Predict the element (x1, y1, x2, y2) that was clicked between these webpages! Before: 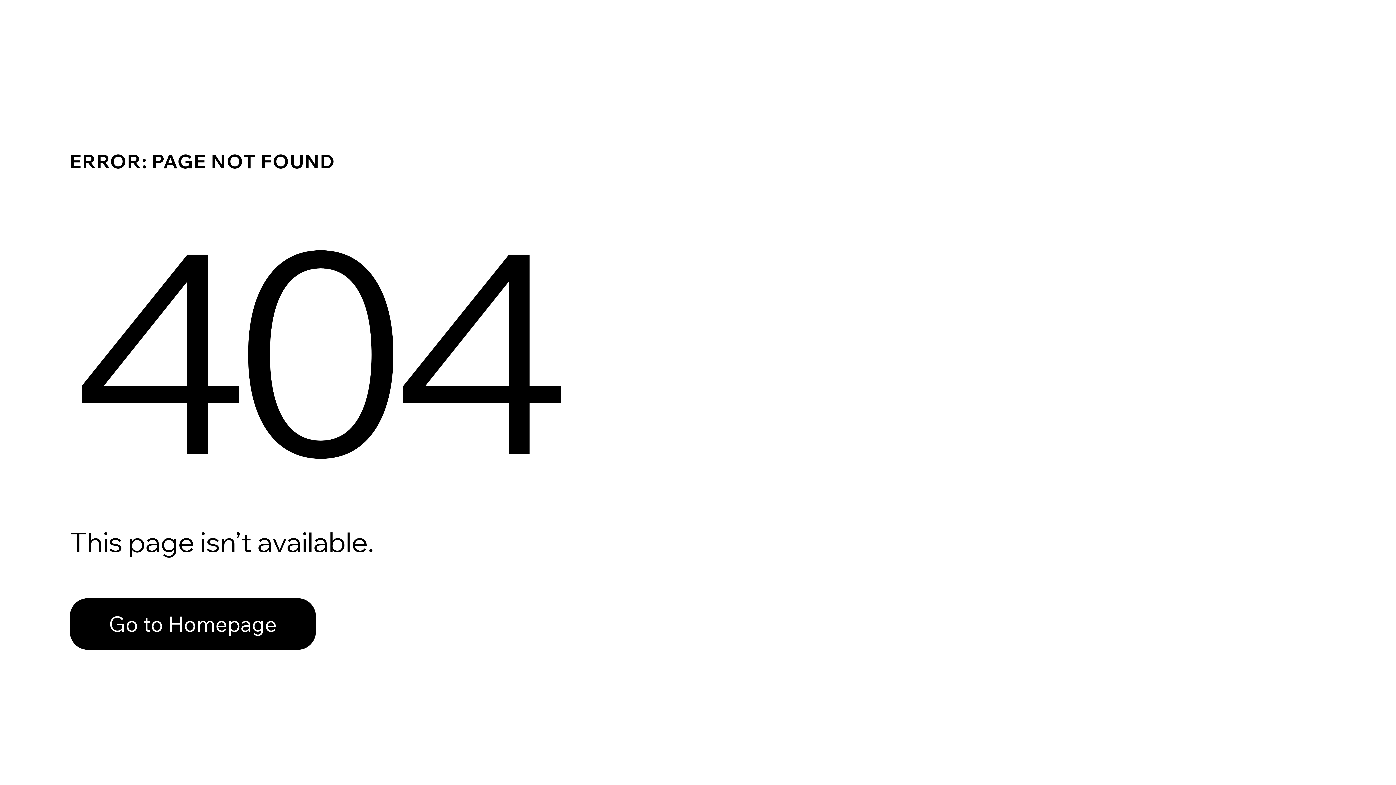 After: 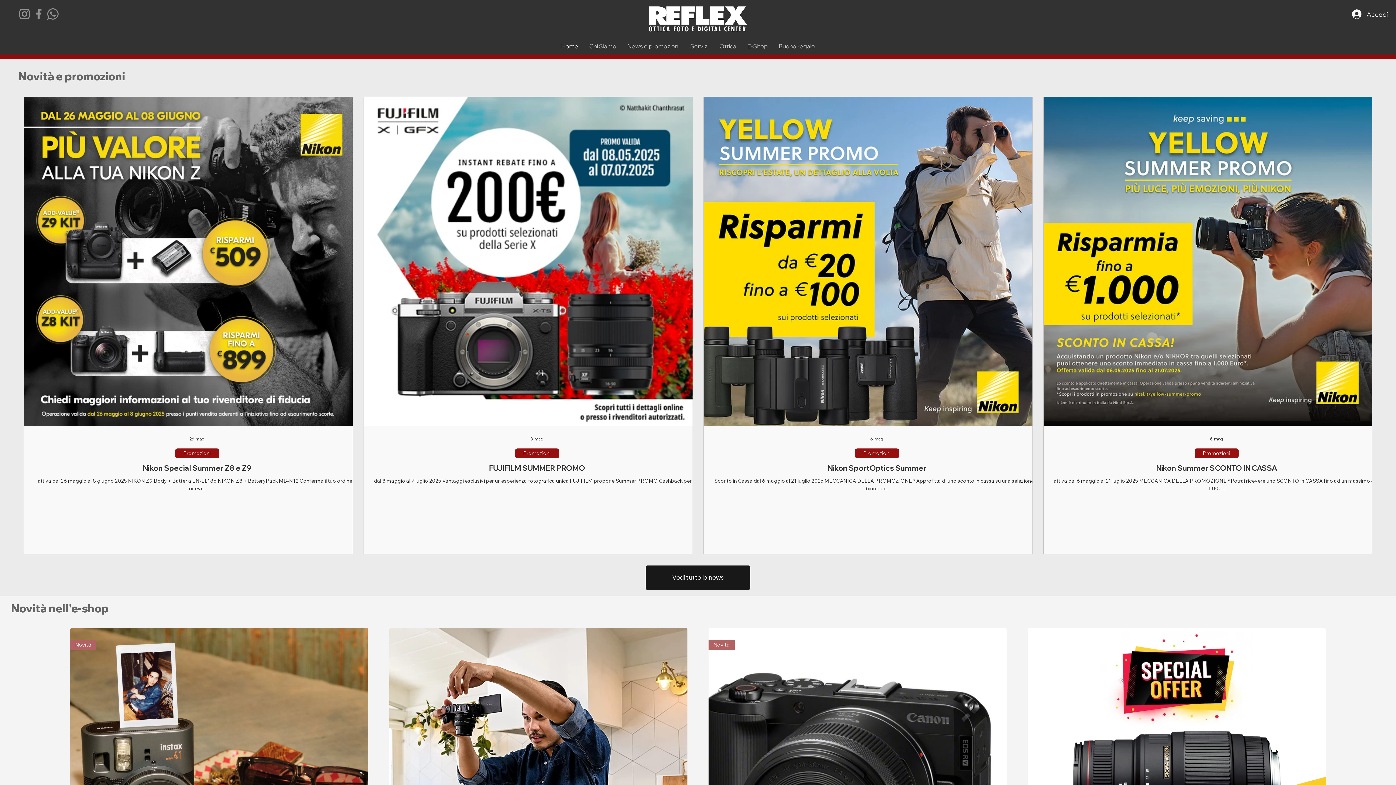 Action: label: Go to Homepage bbox: (69, 582, 768, 659)